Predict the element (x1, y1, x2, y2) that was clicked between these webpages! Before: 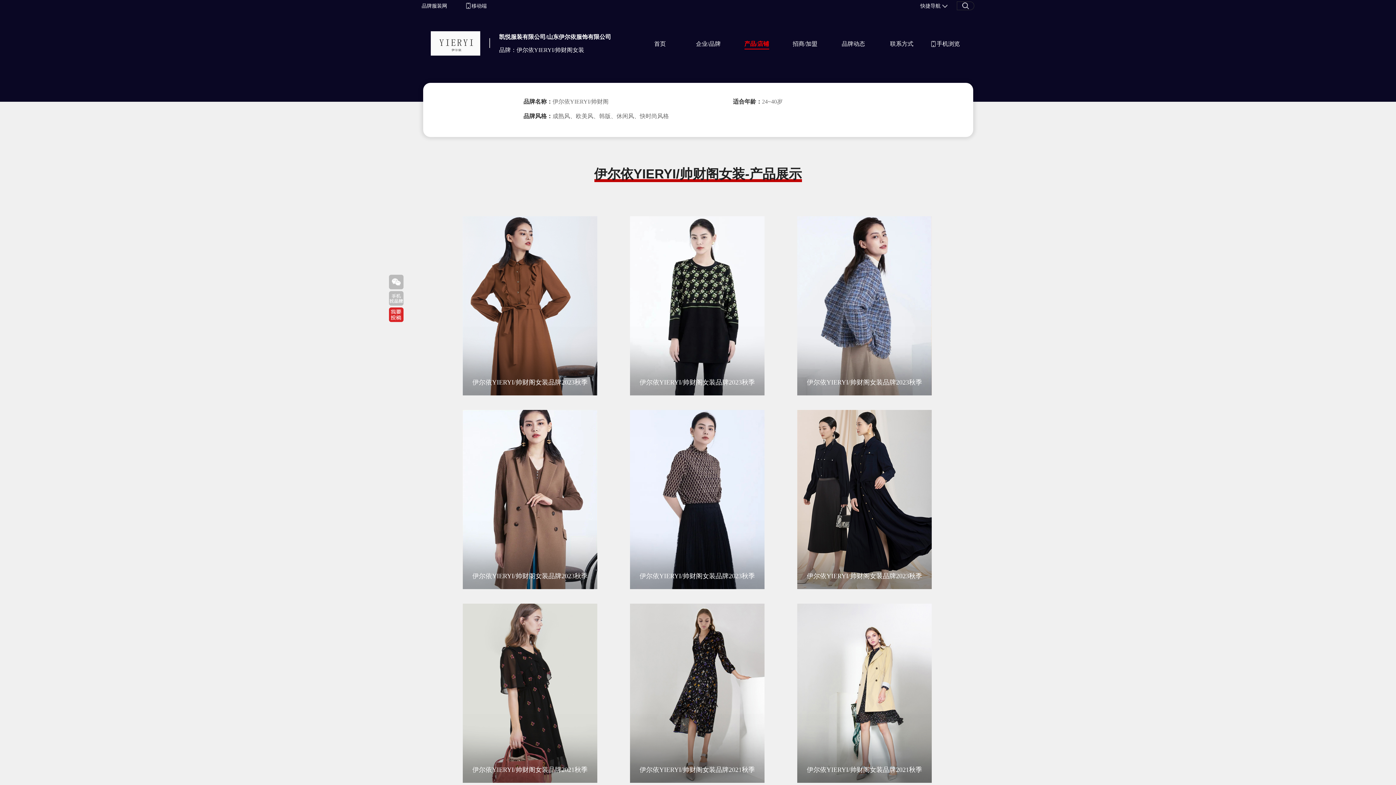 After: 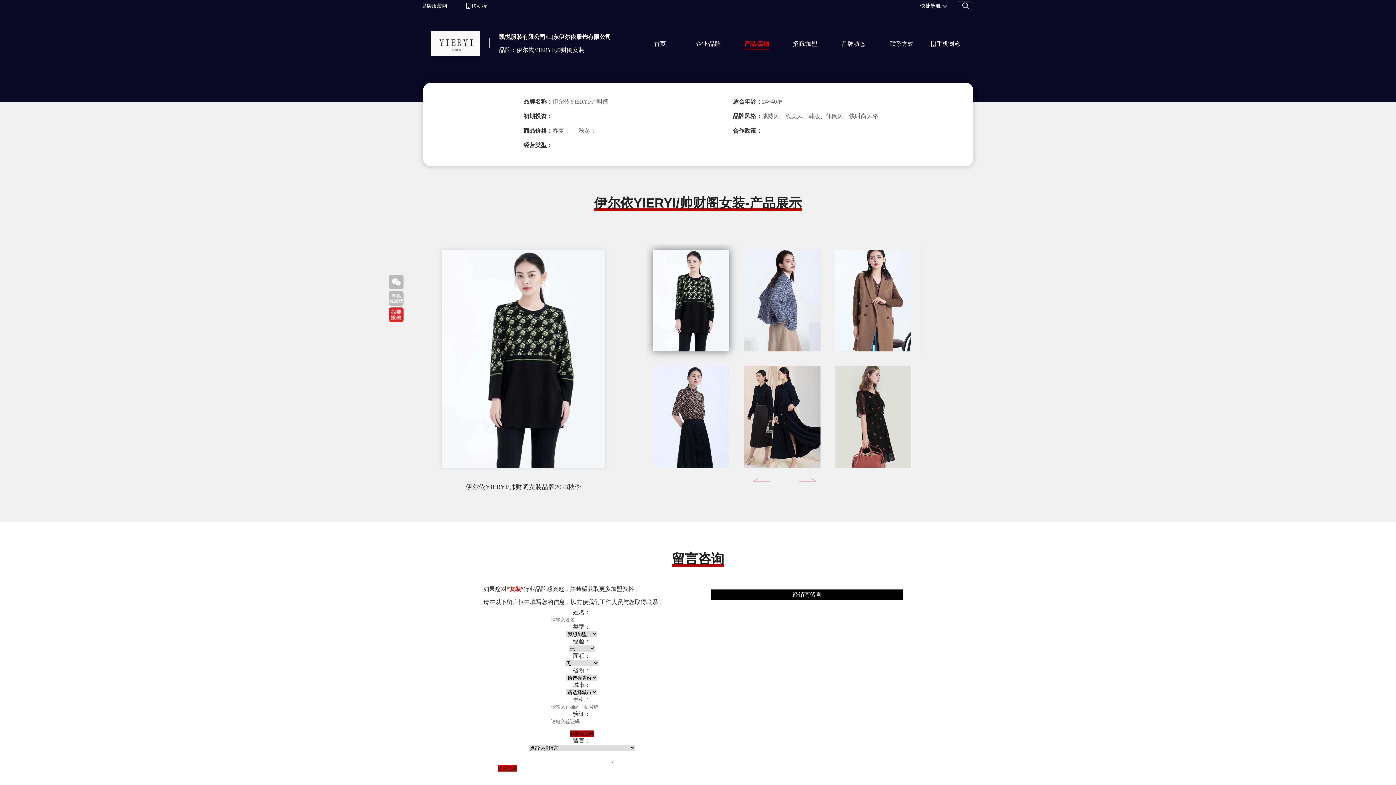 Action: label: 伊尔依YIERYI/帅财阁女装品牌2023秋季 bbox: (639, 378, 755, 386)